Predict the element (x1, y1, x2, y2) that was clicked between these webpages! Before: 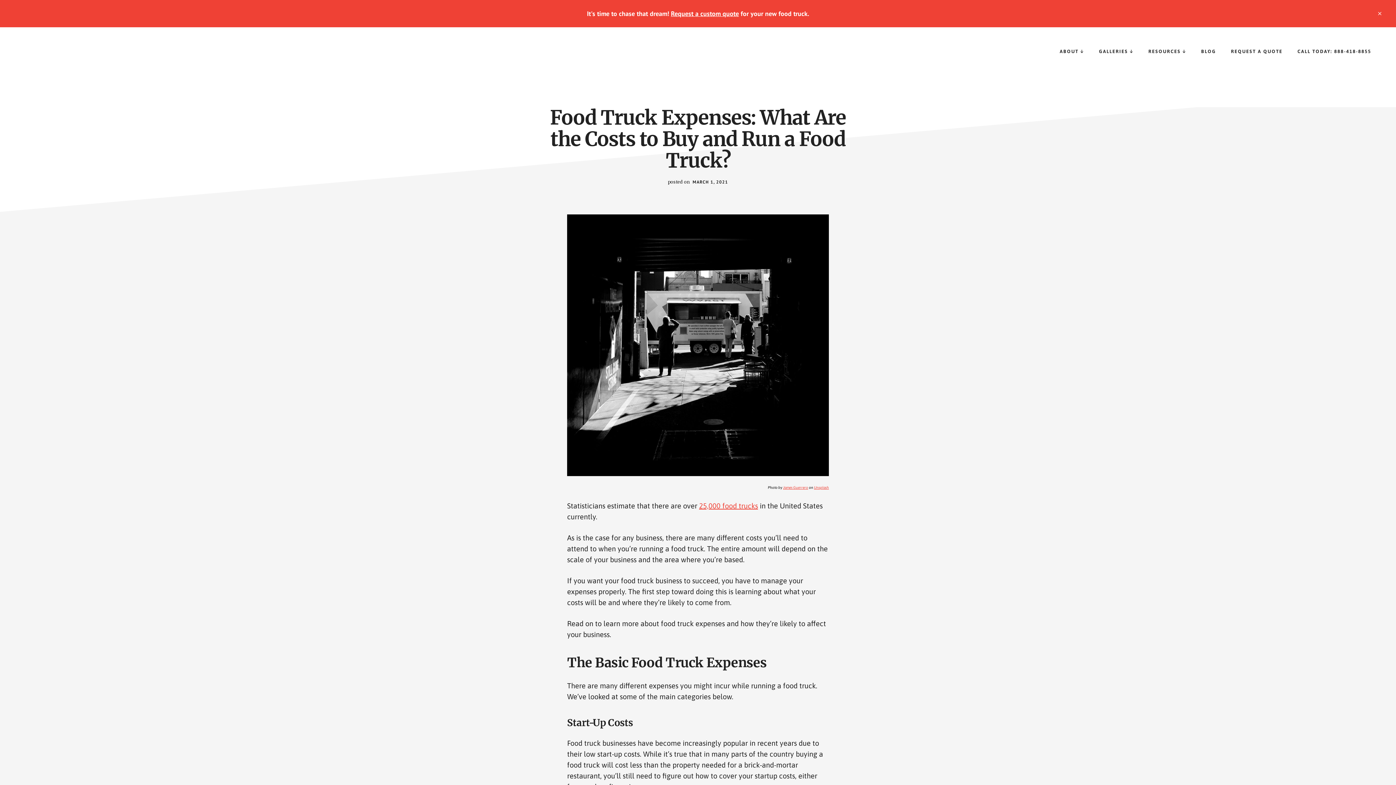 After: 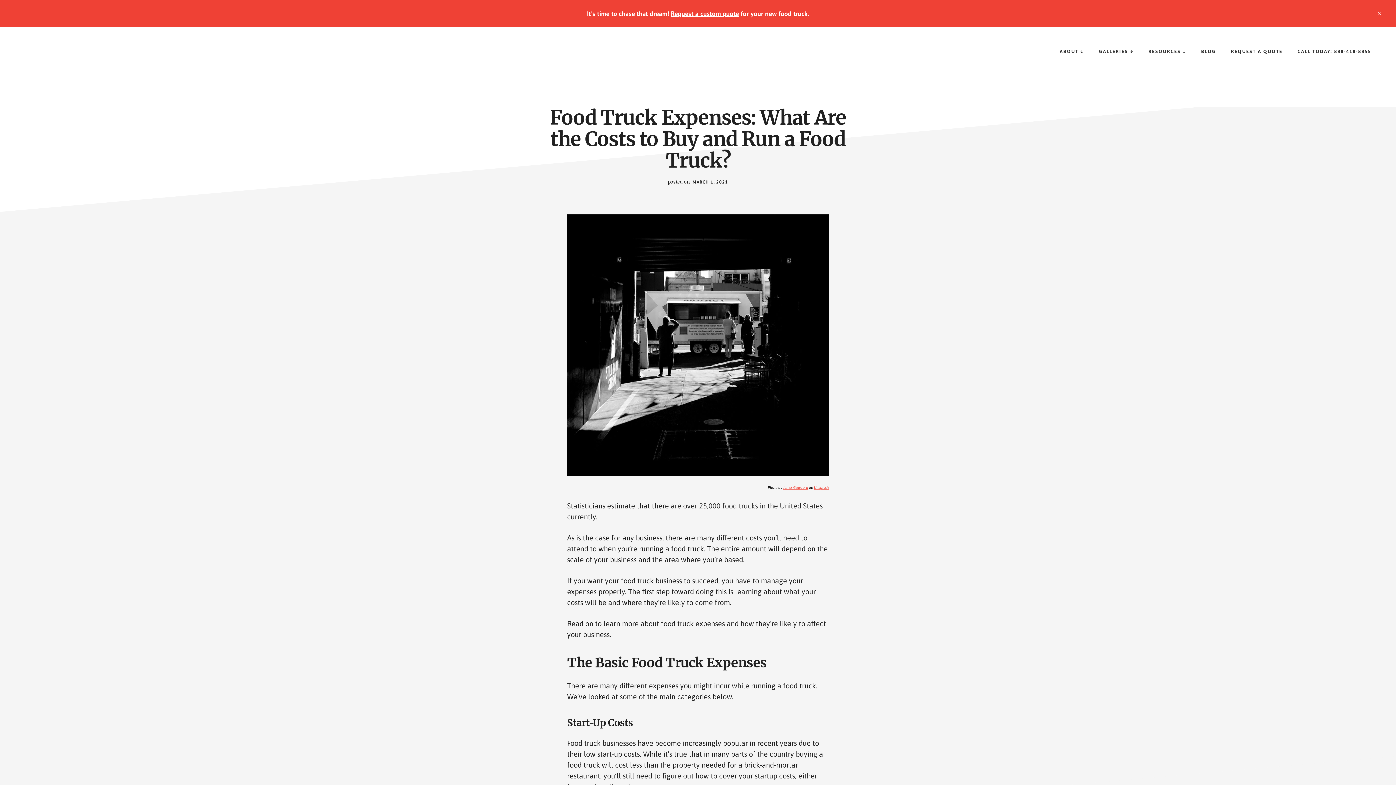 Action: label: 25,000 food trucks bbox: (699, 501, 758, 510)